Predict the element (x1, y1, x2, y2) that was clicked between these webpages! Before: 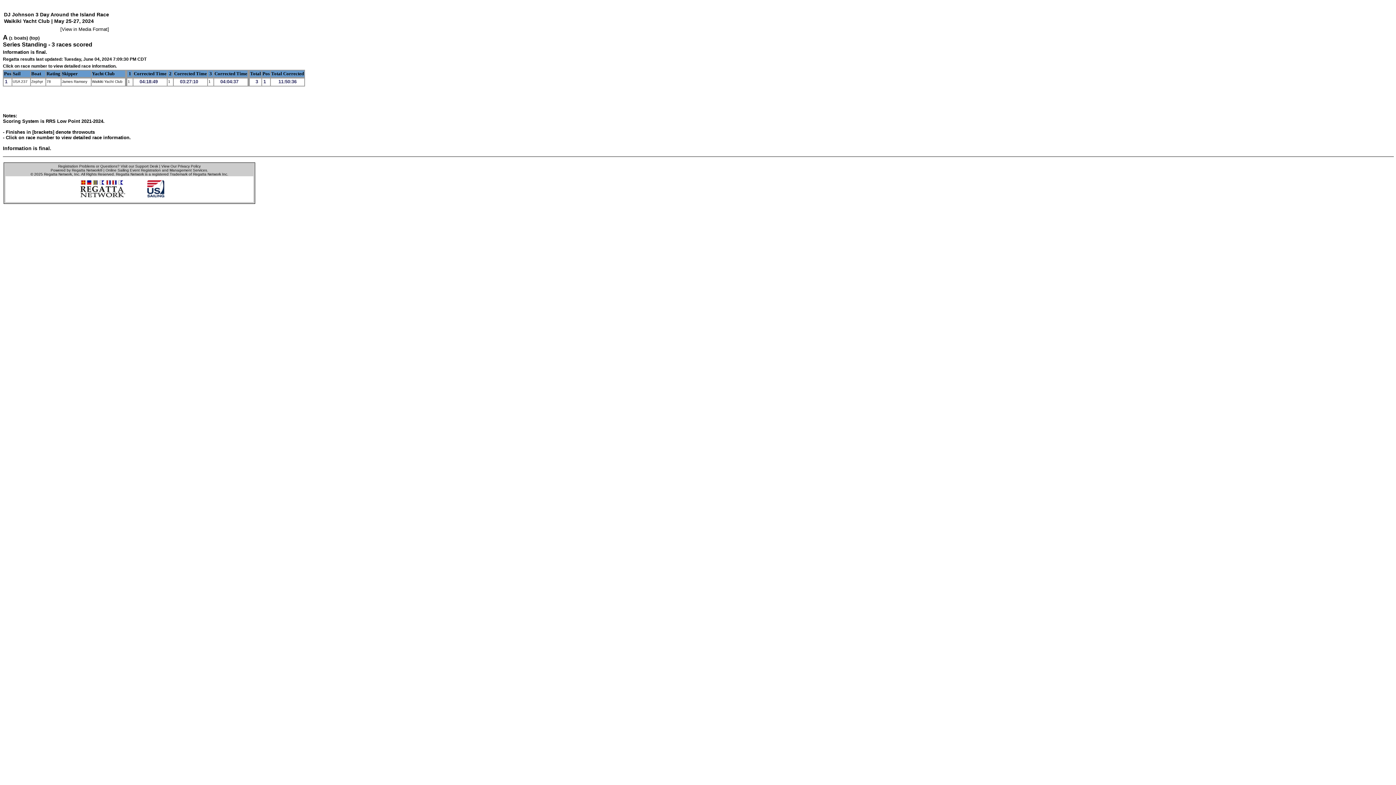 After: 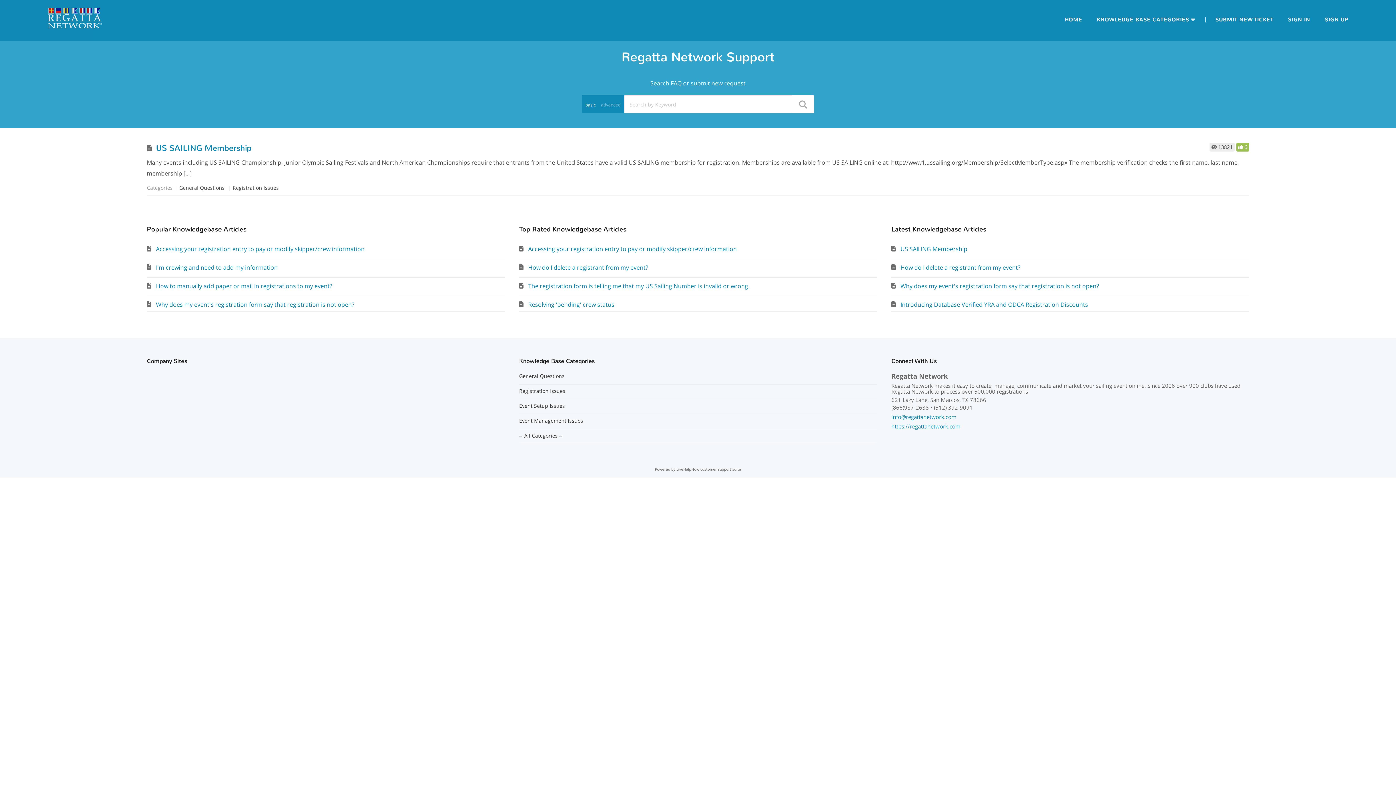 Action: label: Visit our Support Desk bbox: (120, 164, 158, 168)